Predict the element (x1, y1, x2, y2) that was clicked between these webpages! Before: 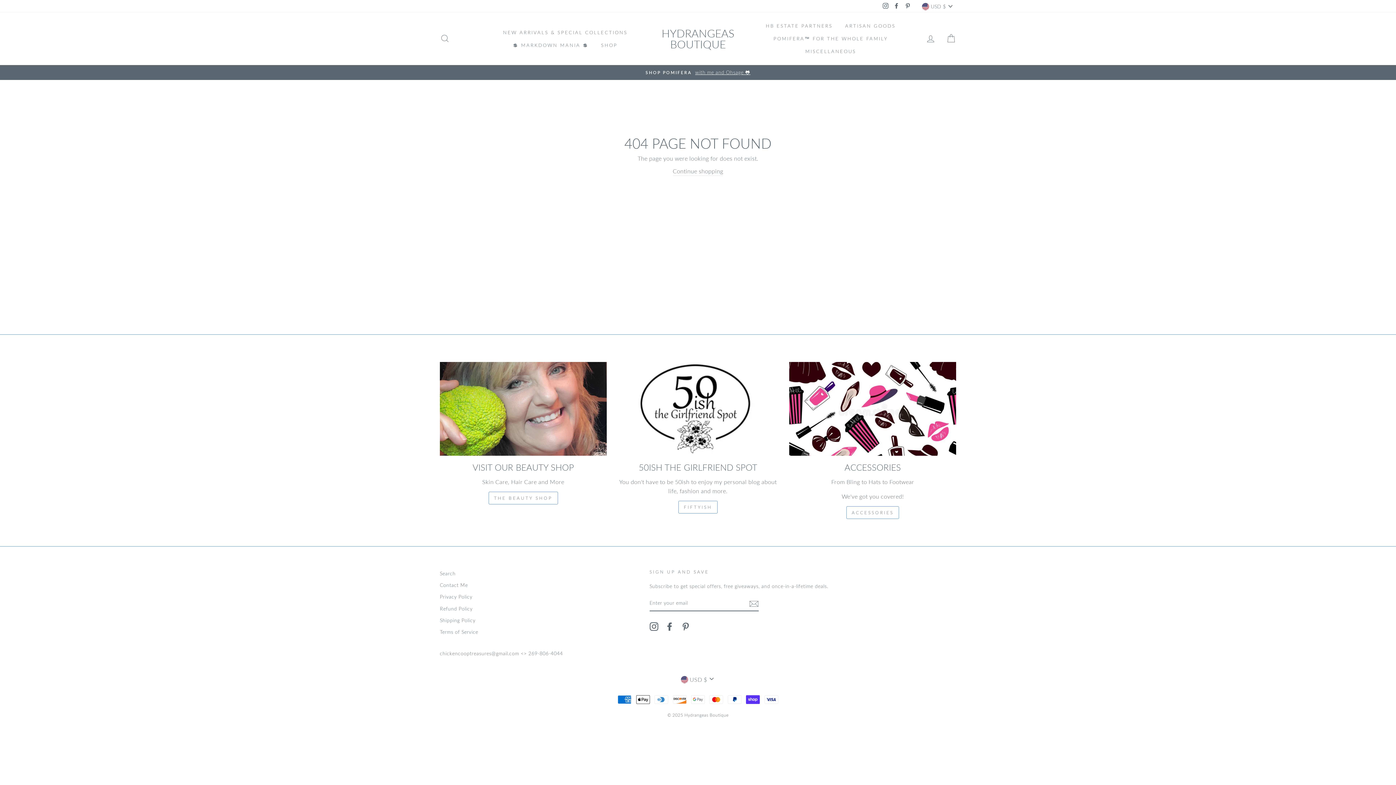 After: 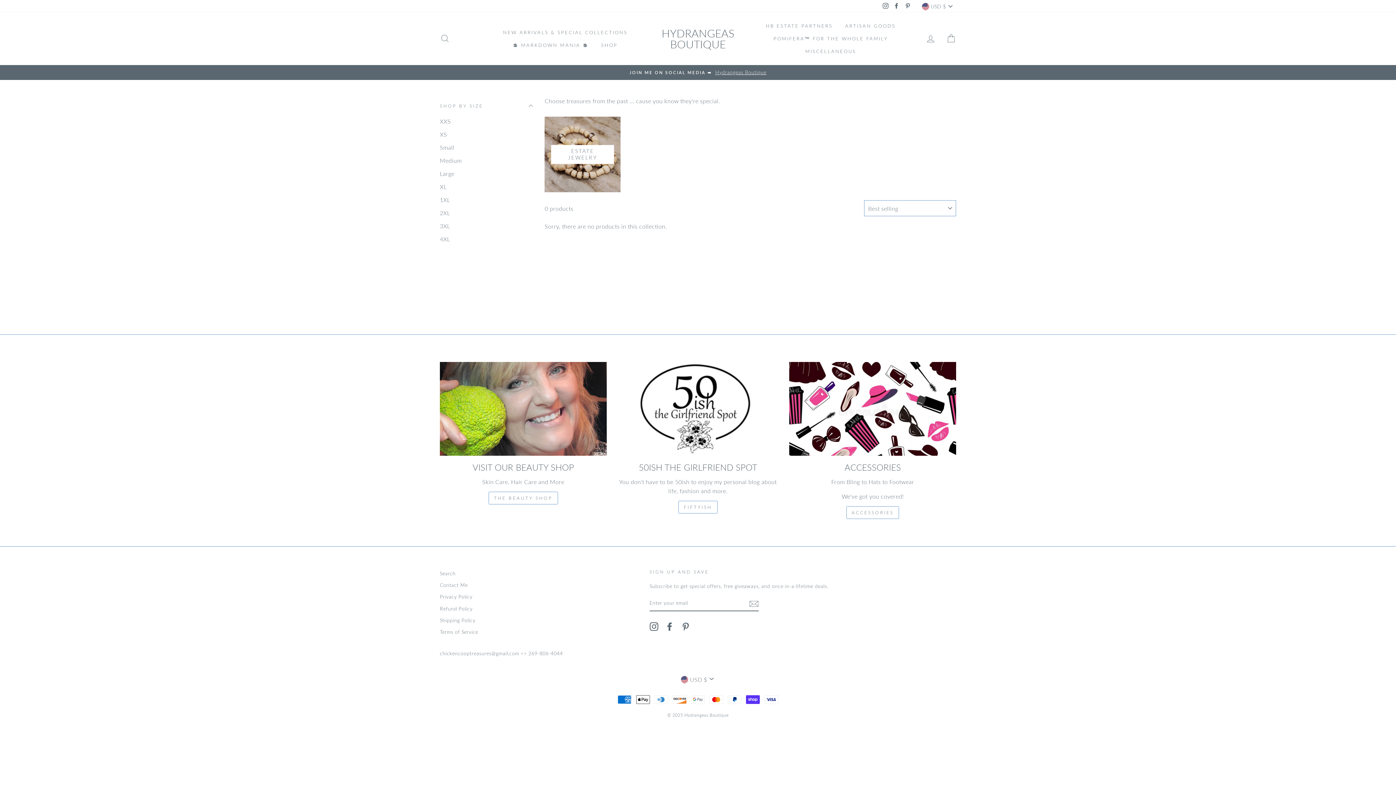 Action: label: HB ESTATE PARTNERS bbox: (760, 19, 838, 32)